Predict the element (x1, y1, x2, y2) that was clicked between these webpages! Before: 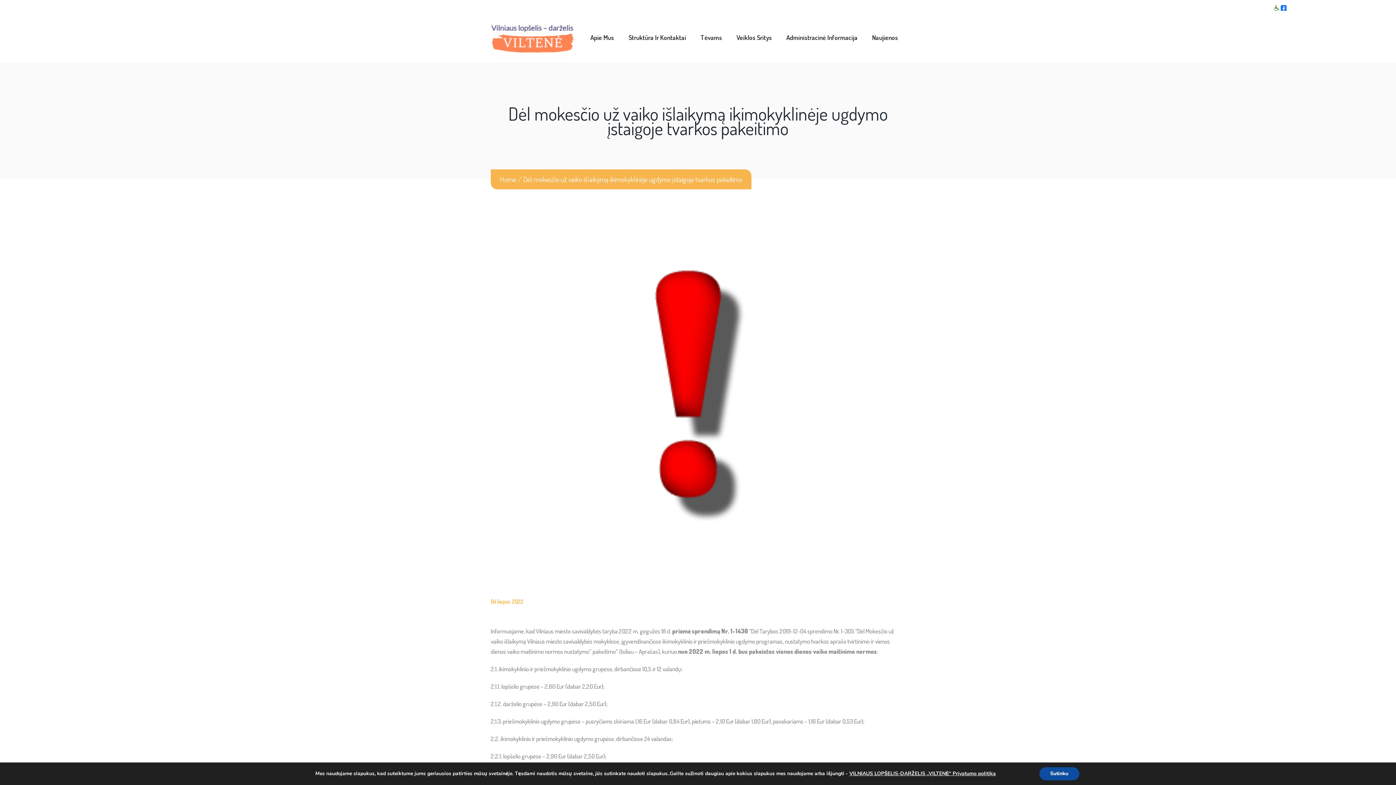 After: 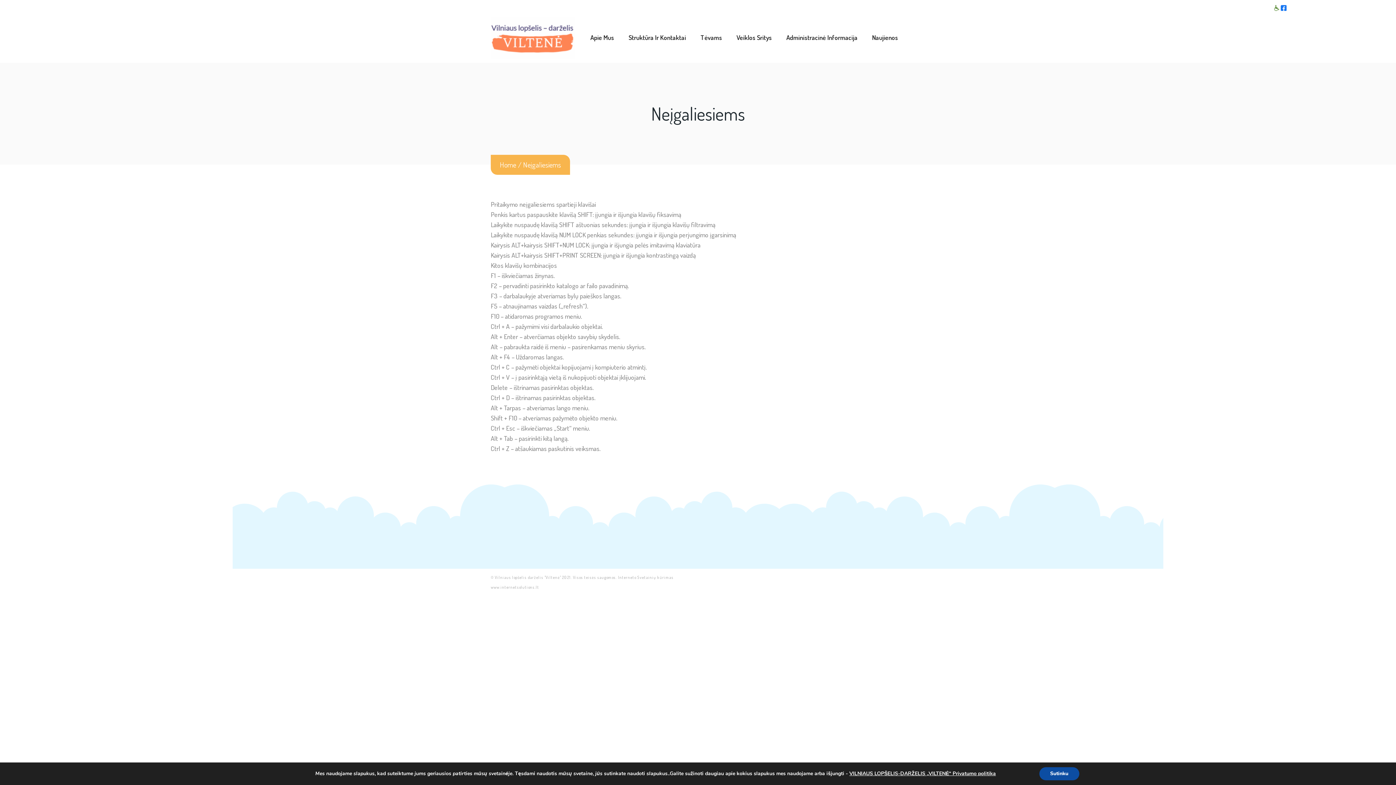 Action: bbox: (1274, 2, 1279, 10)